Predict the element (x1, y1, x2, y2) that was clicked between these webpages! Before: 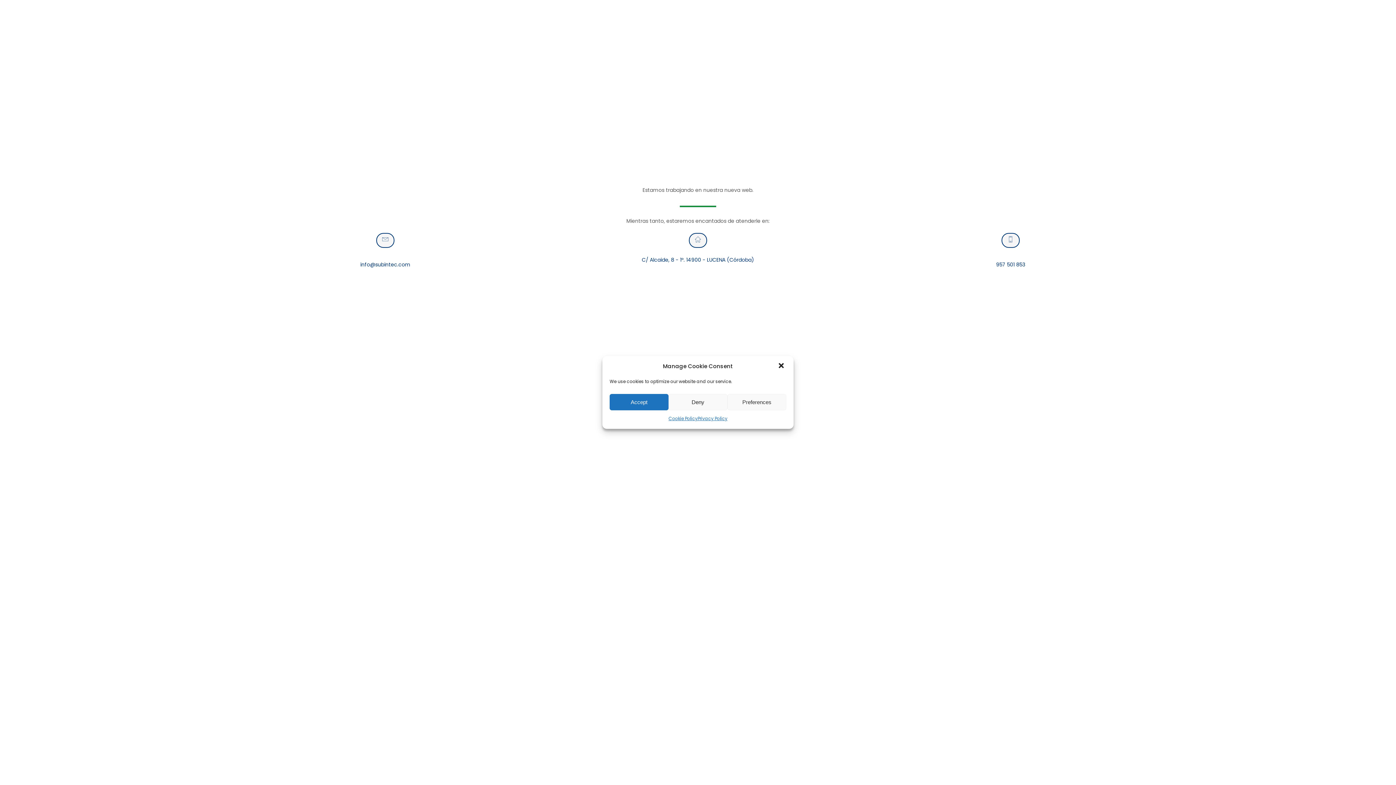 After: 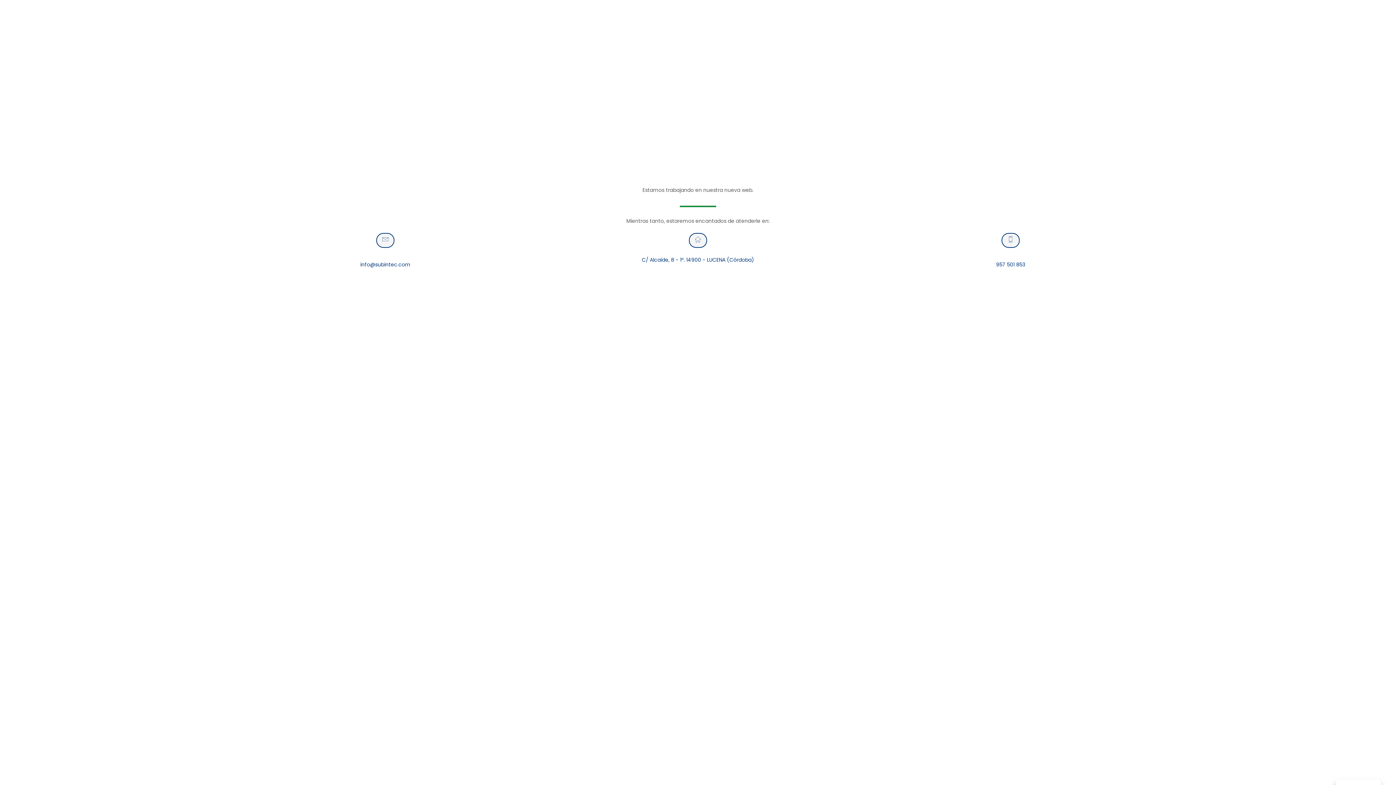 Action: bbox: (777, 362, 786, 370) label: close-dialog